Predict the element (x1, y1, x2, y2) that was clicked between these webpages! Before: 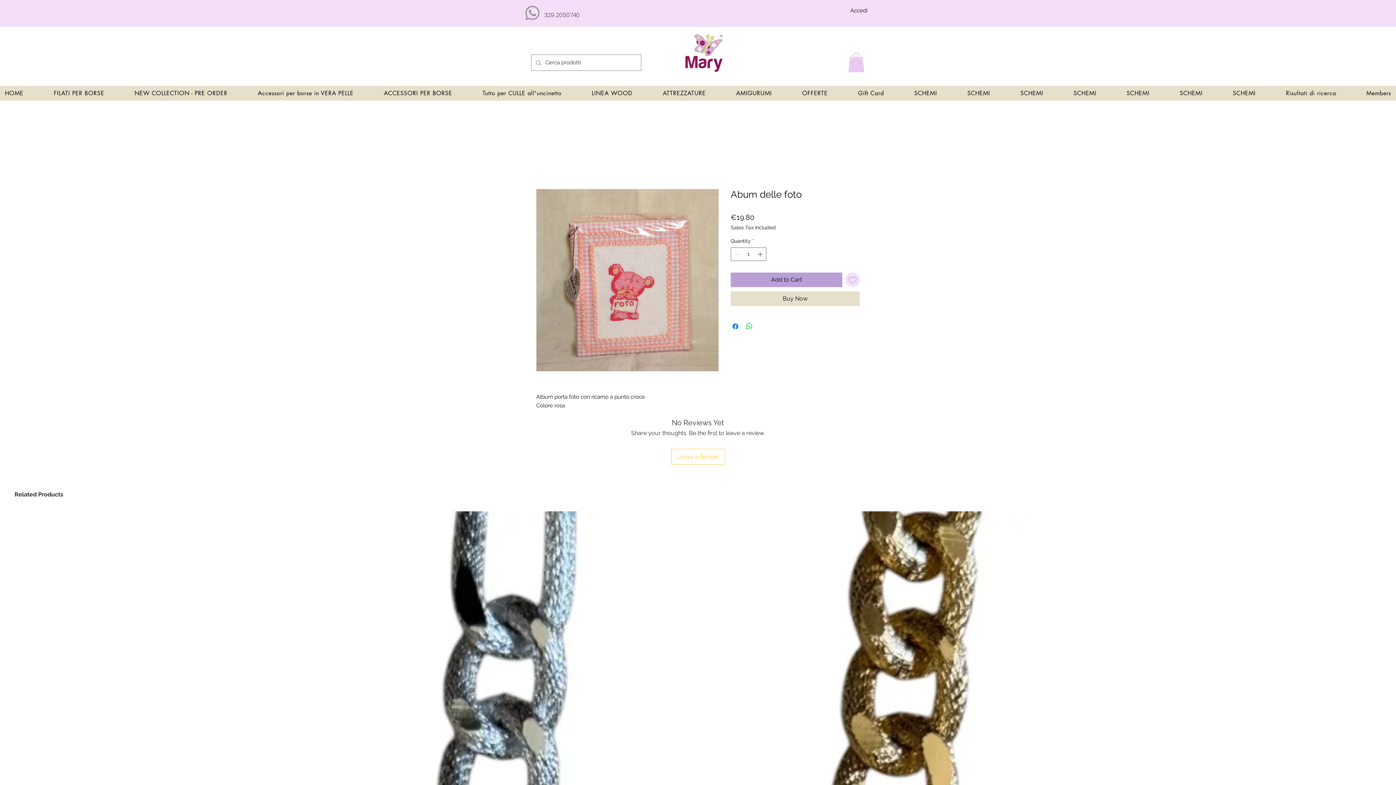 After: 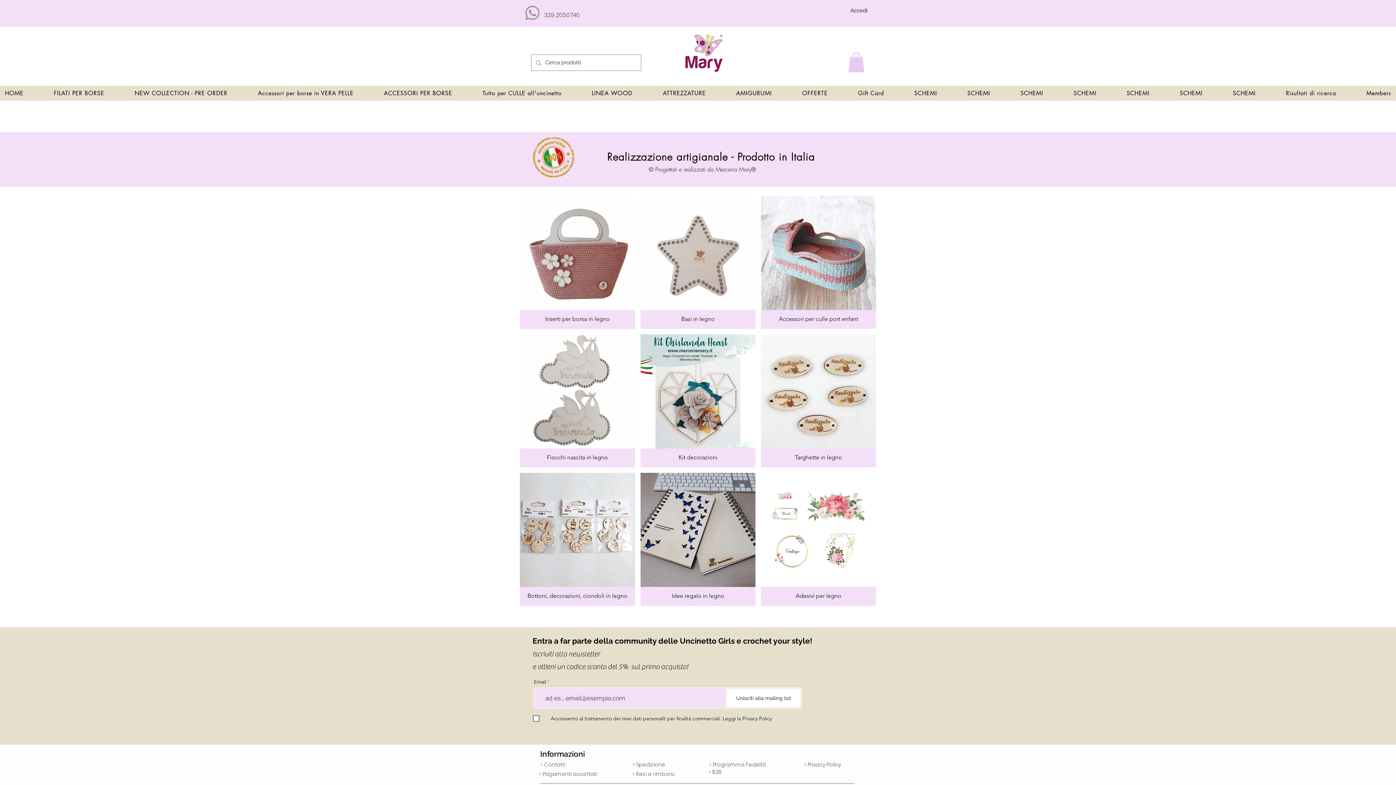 Action: bbox: (586, 85, 637, 100) label: LINEA WOOD